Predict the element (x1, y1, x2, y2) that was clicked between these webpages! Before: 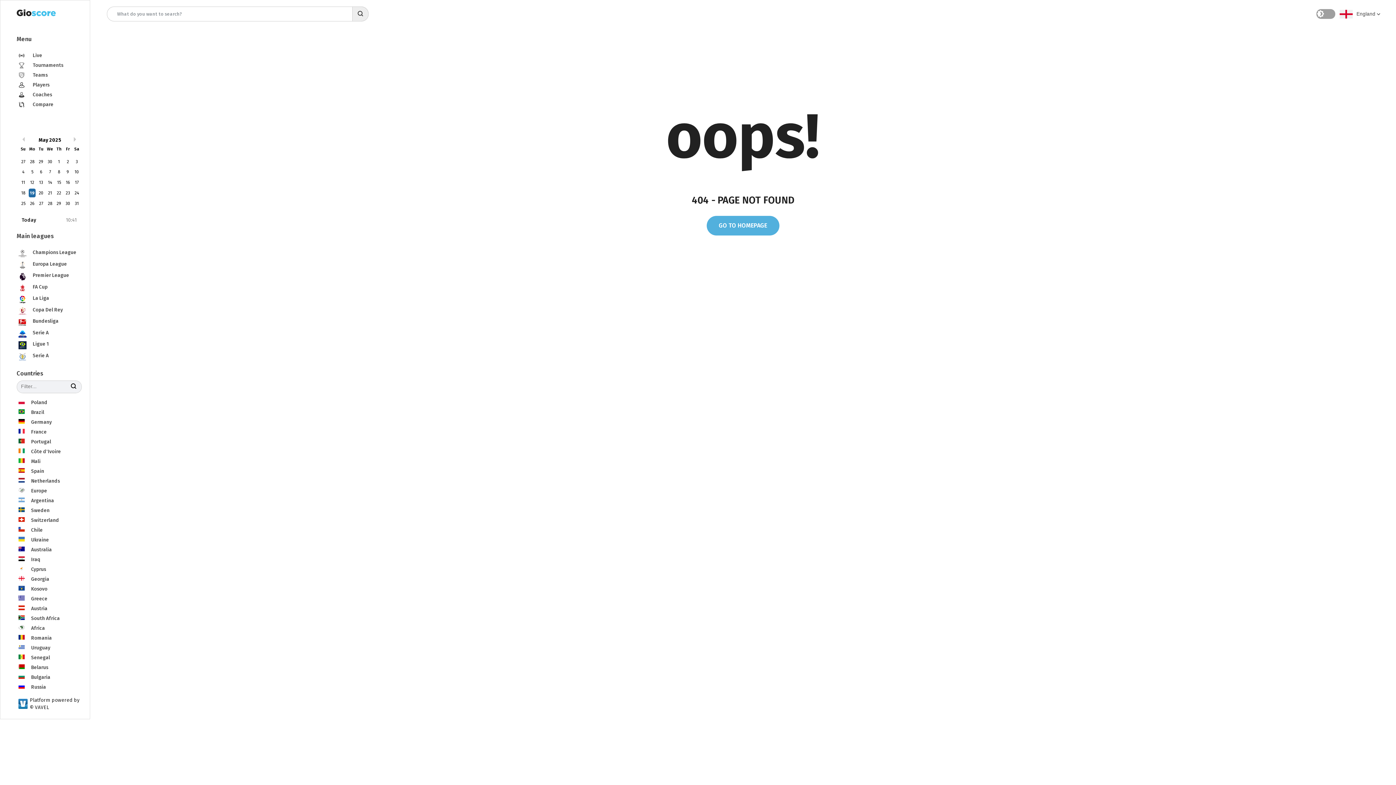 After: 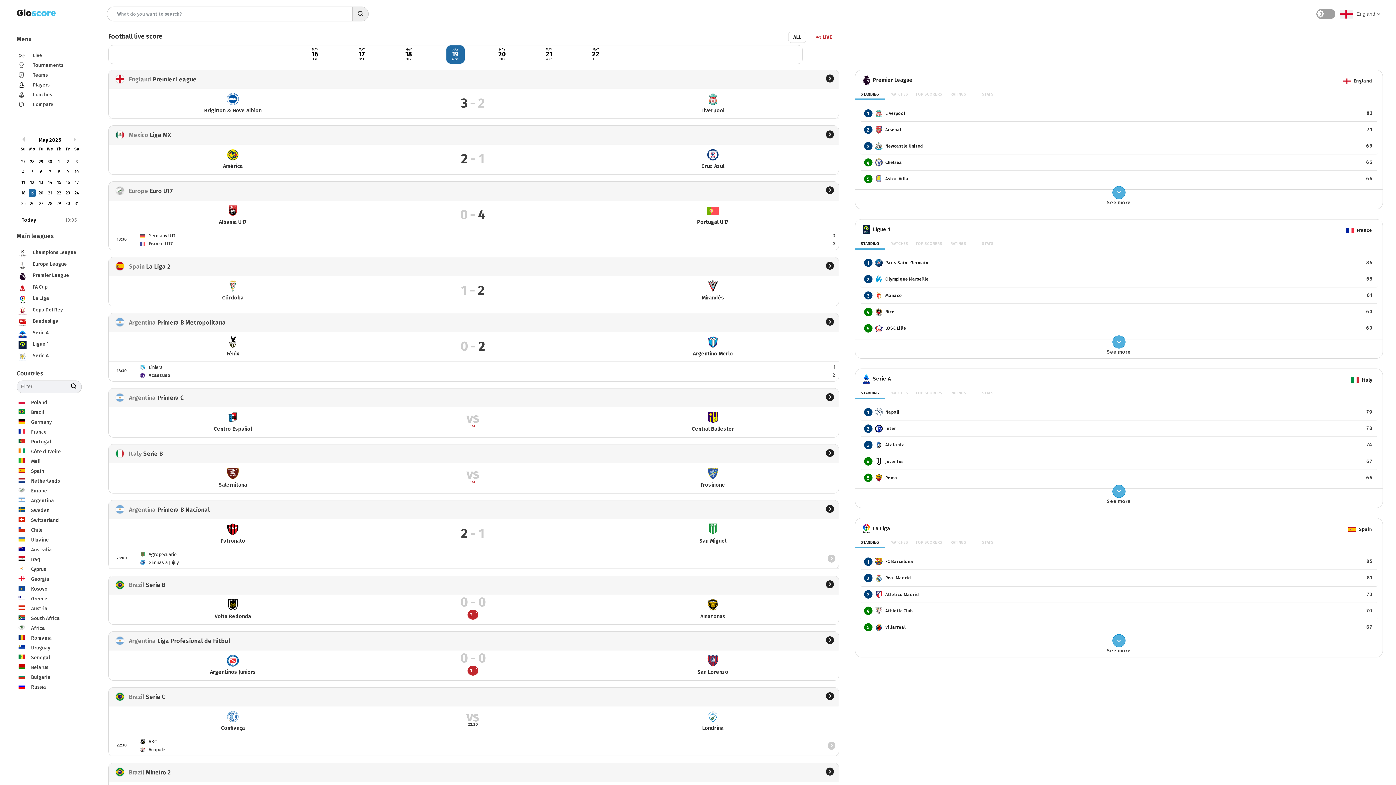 Action: bbox: (18, 9, 62, 21)